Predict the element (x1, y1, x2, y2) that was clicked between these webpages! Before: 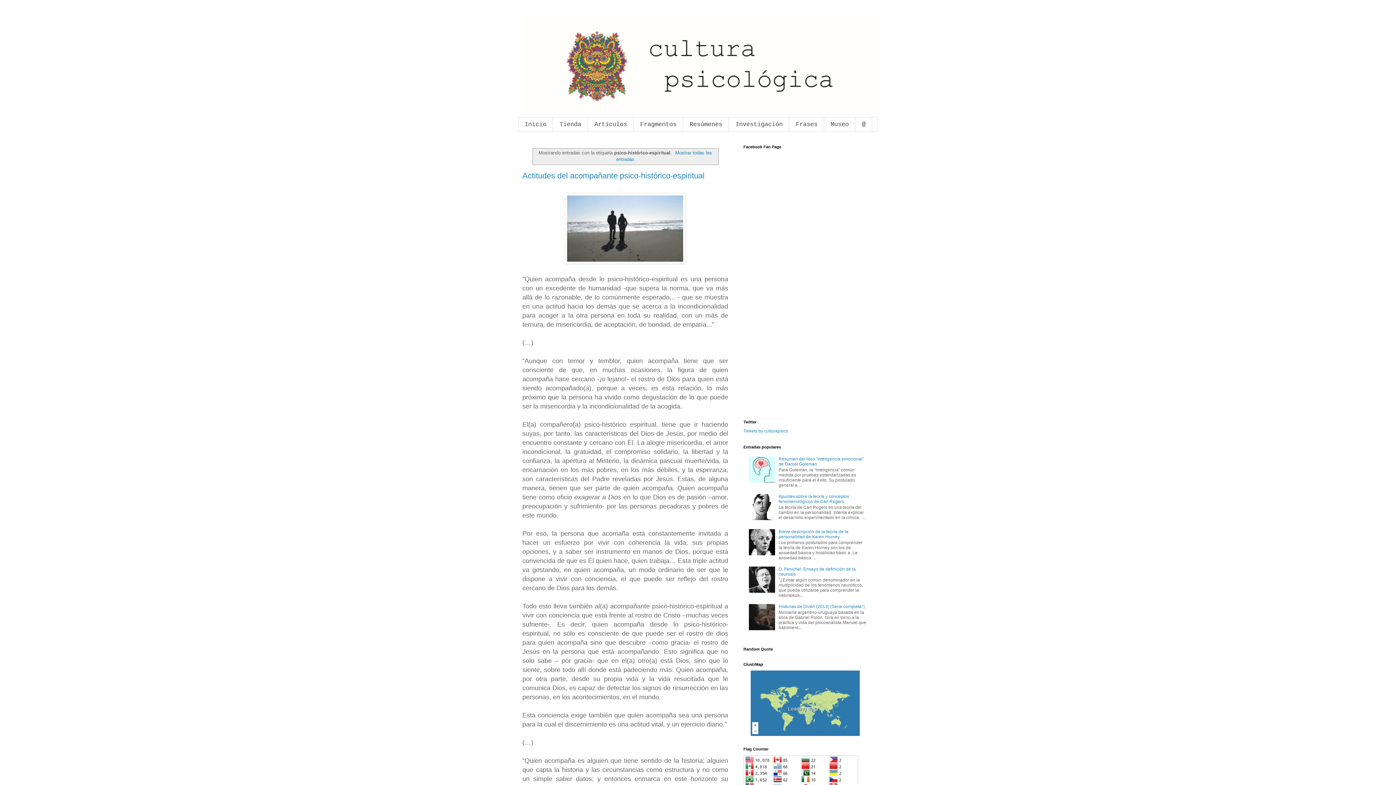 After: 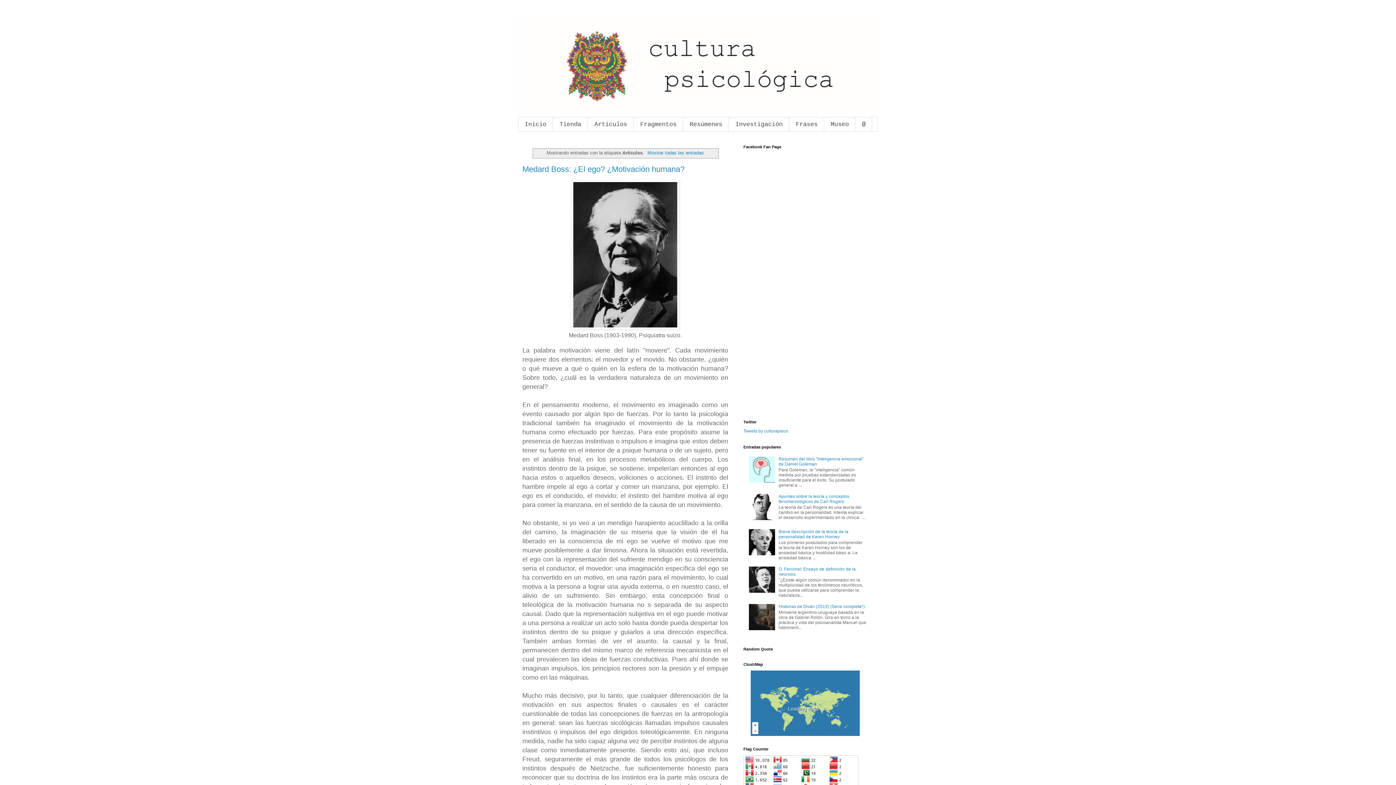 Action: label: Artículos bbox: (588, 117, 633, 131)